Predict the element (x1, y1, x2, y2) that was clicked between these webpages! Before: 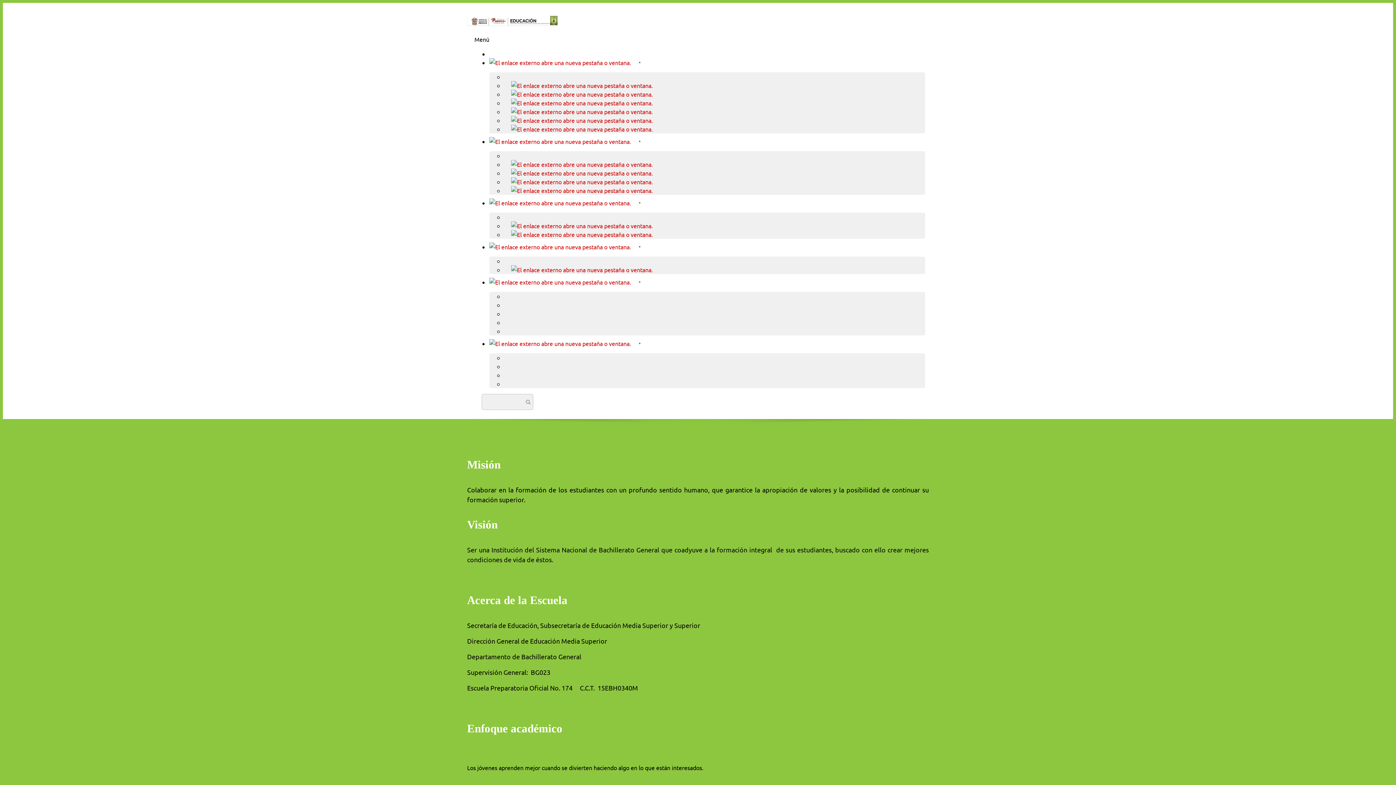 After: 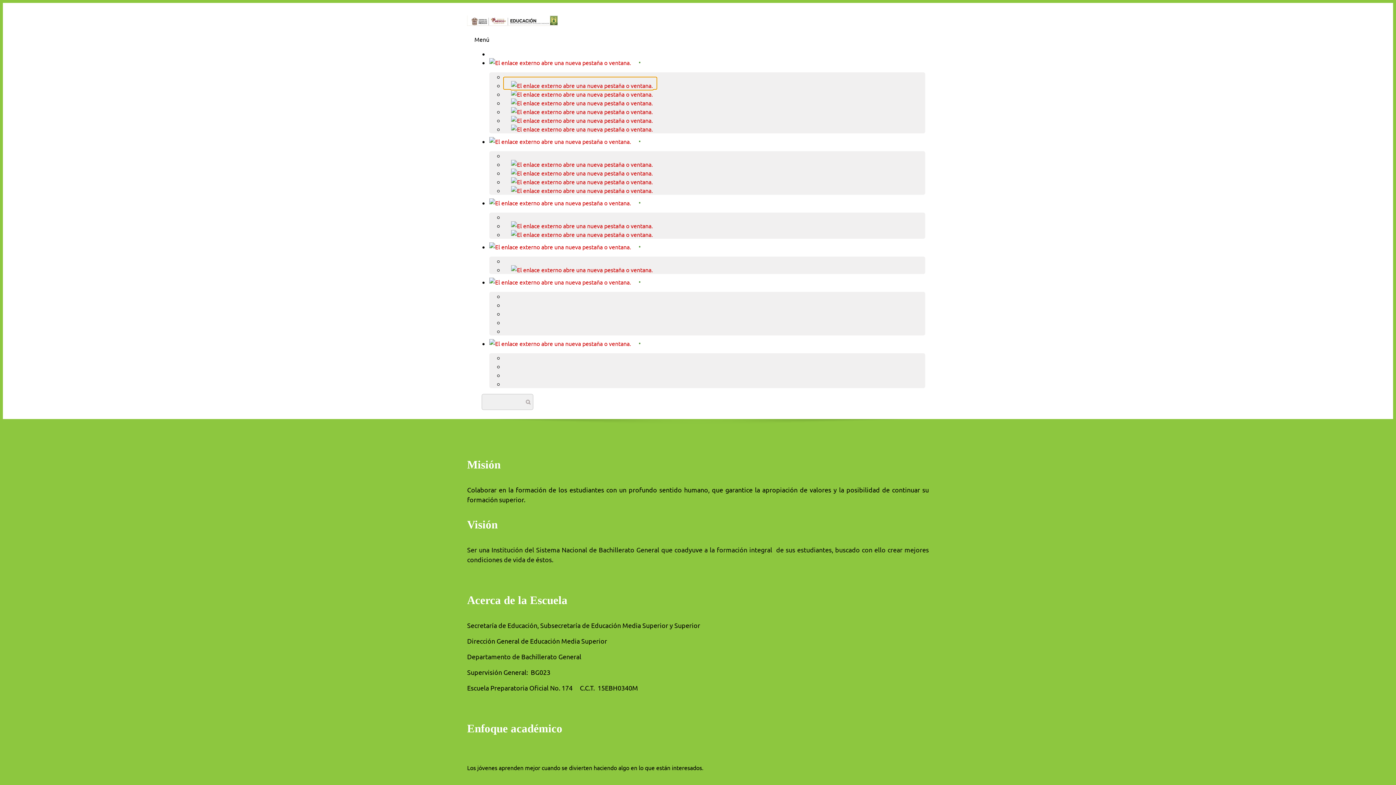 Action: bbox: (504, 77, 656, 89)